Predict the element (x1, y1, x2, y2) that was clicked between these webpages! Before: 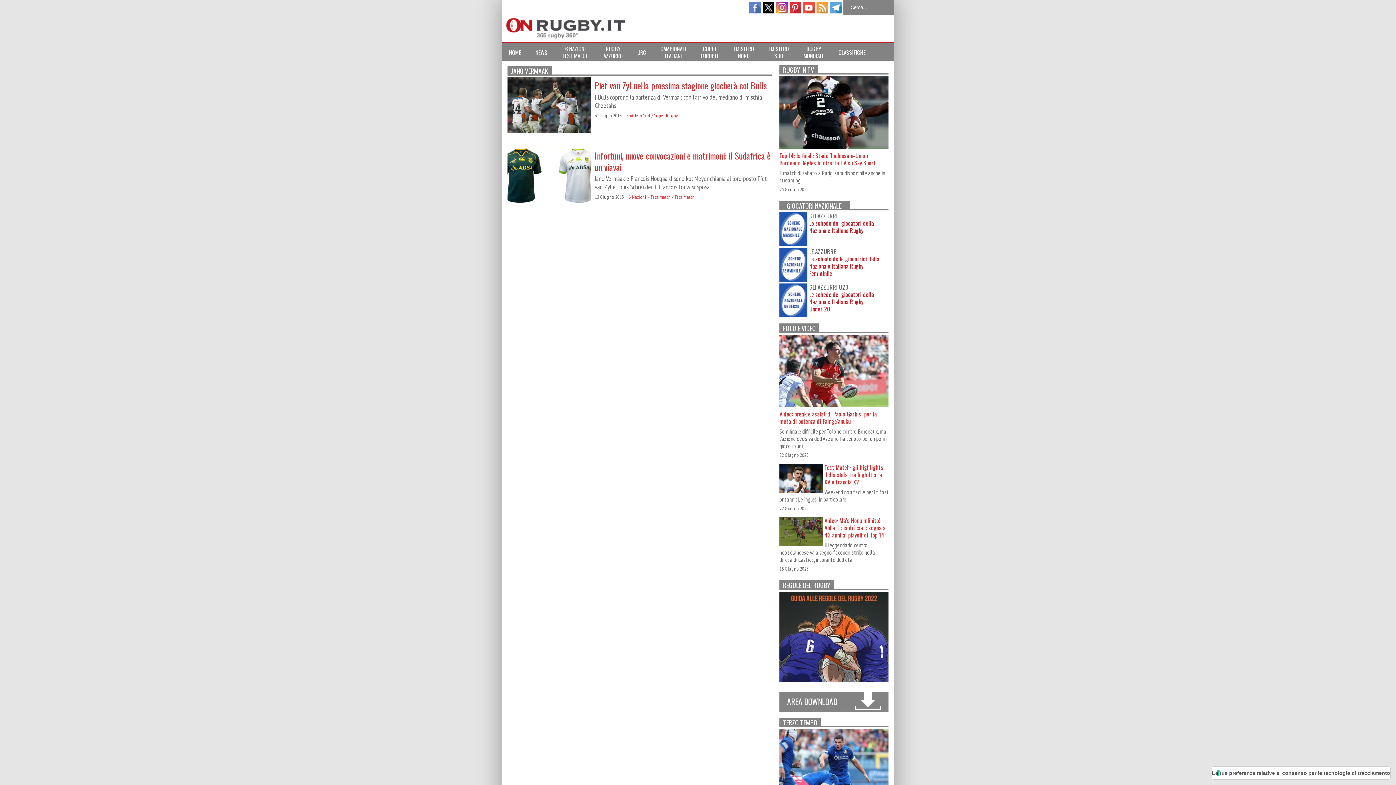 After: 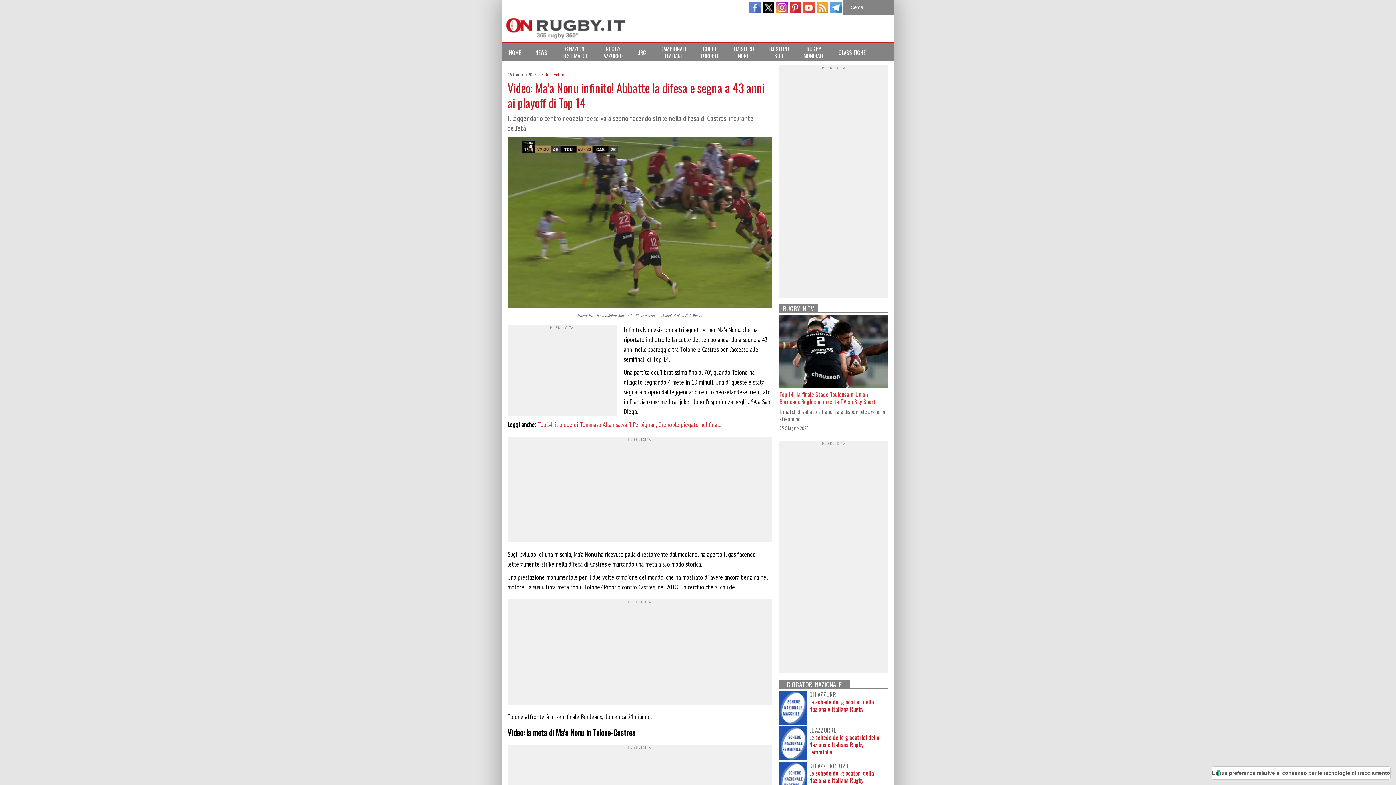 Action: bbox: (824, 516, 885, 539) label: Video: Ma’a Nonu infinito! Abbatte la difesa e segna a 43 anni ai playoff di Top 14